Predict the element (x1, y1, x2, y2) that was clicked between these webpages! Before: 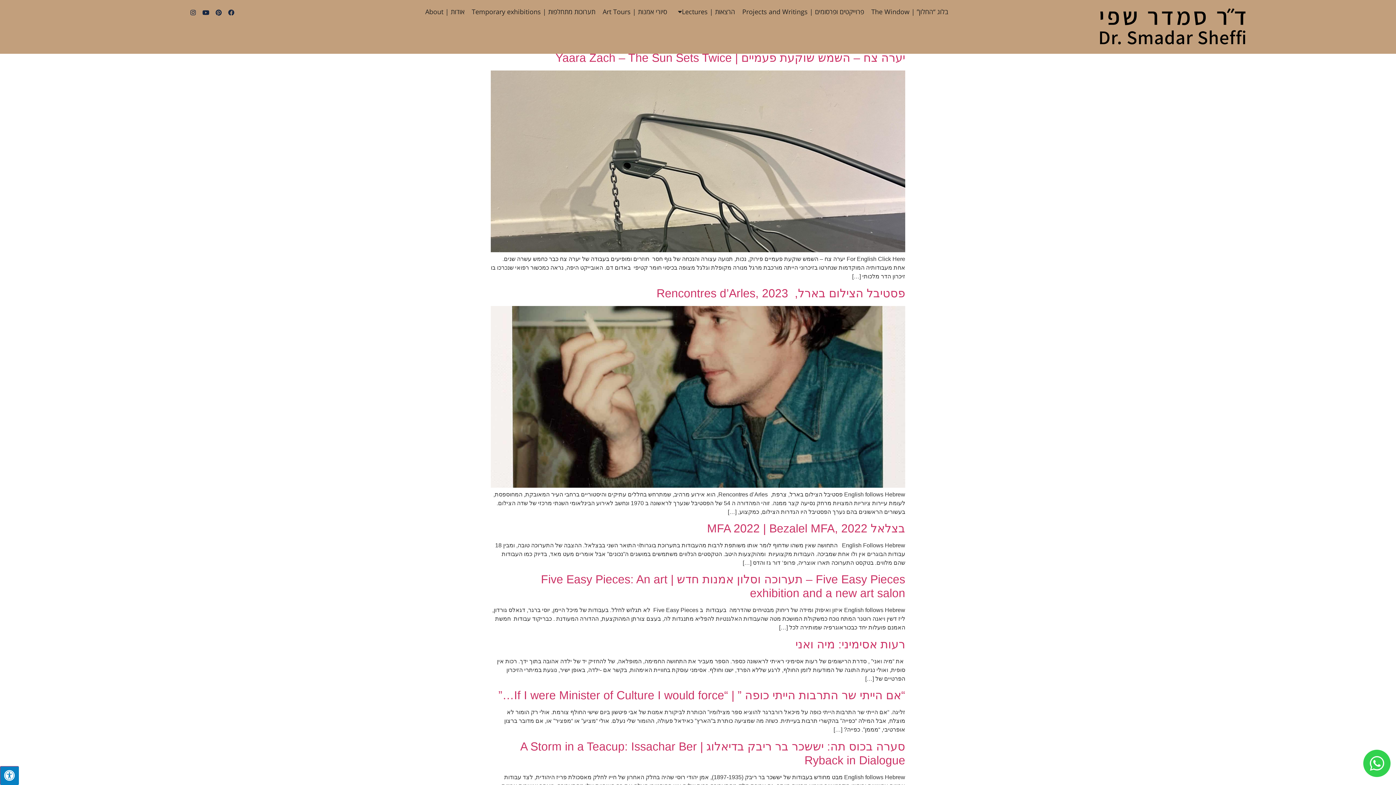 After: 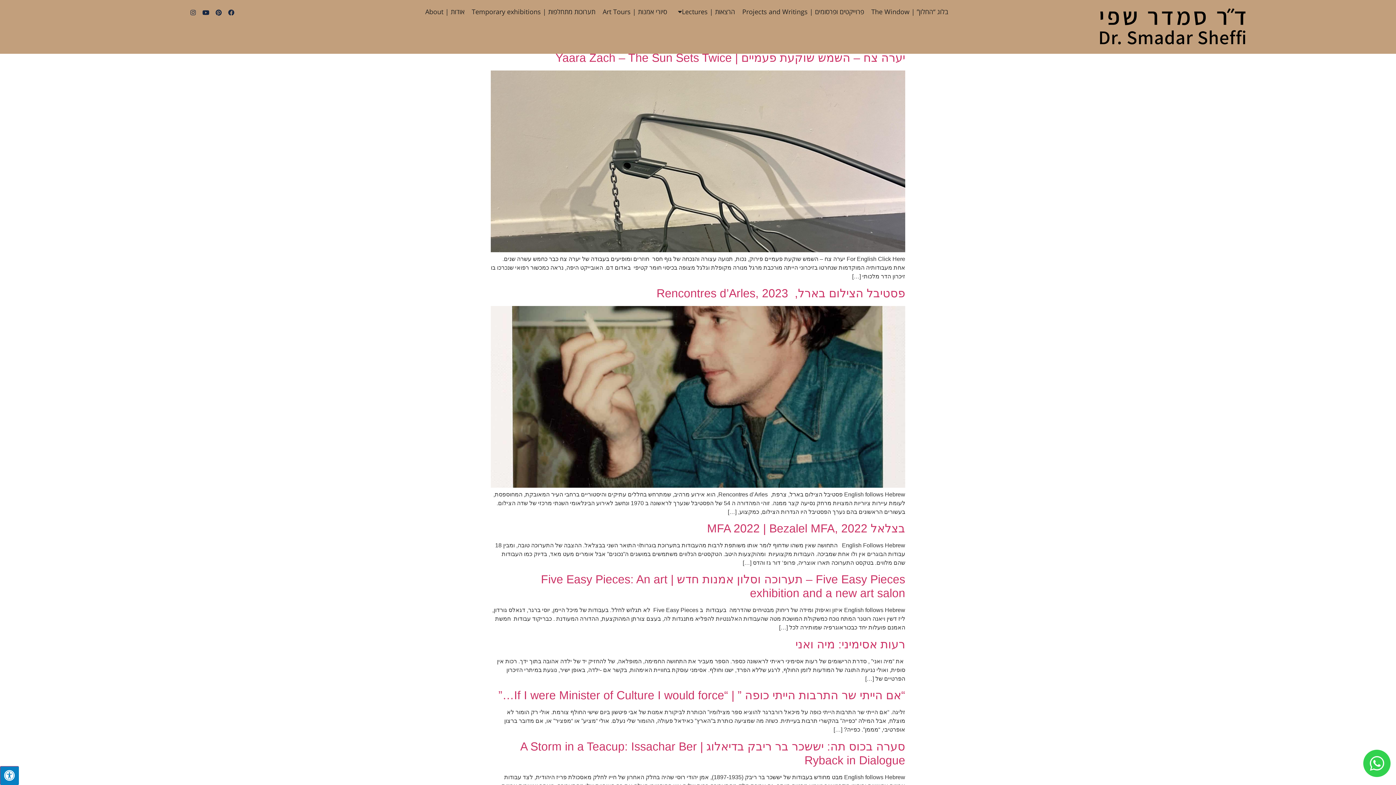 Action: bbox: (186, 6, 199, 18) label: Instagram